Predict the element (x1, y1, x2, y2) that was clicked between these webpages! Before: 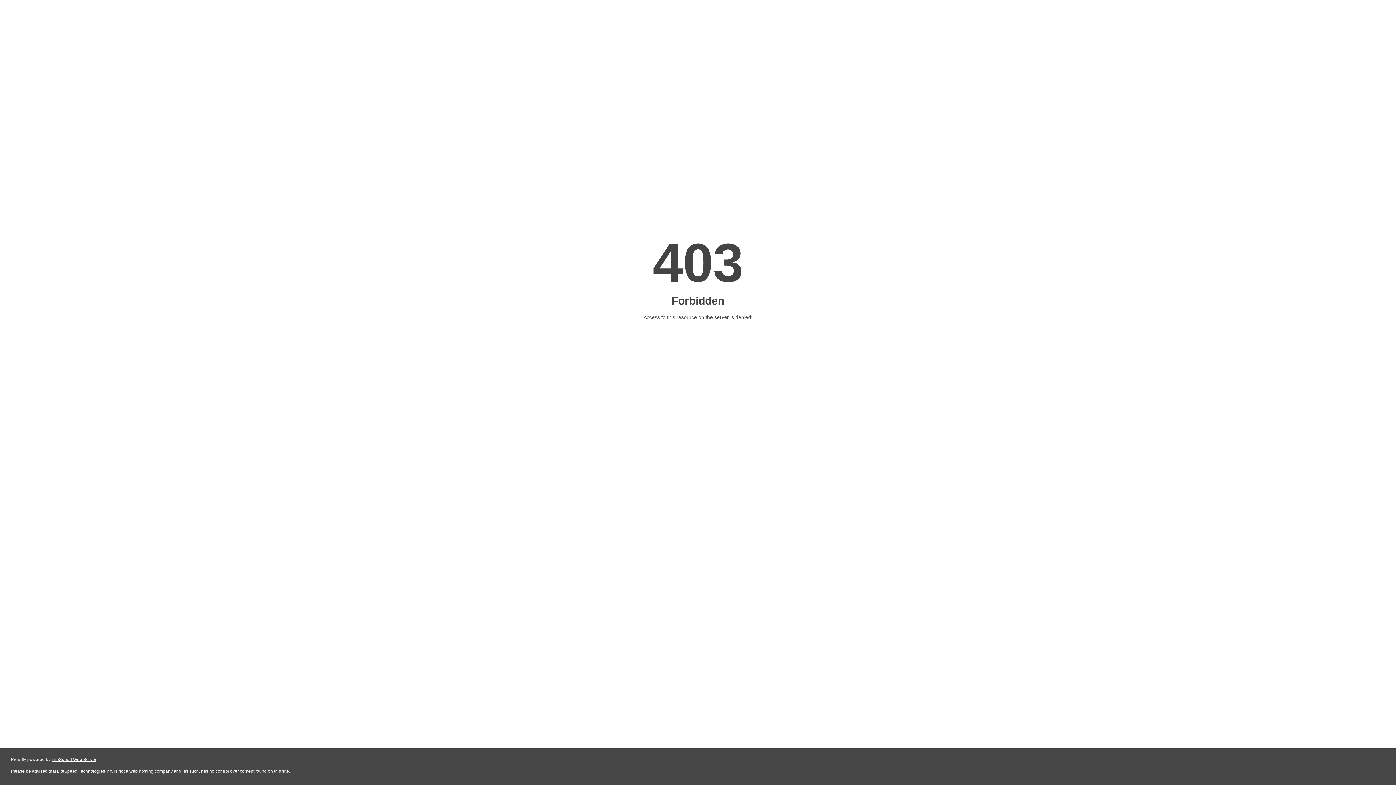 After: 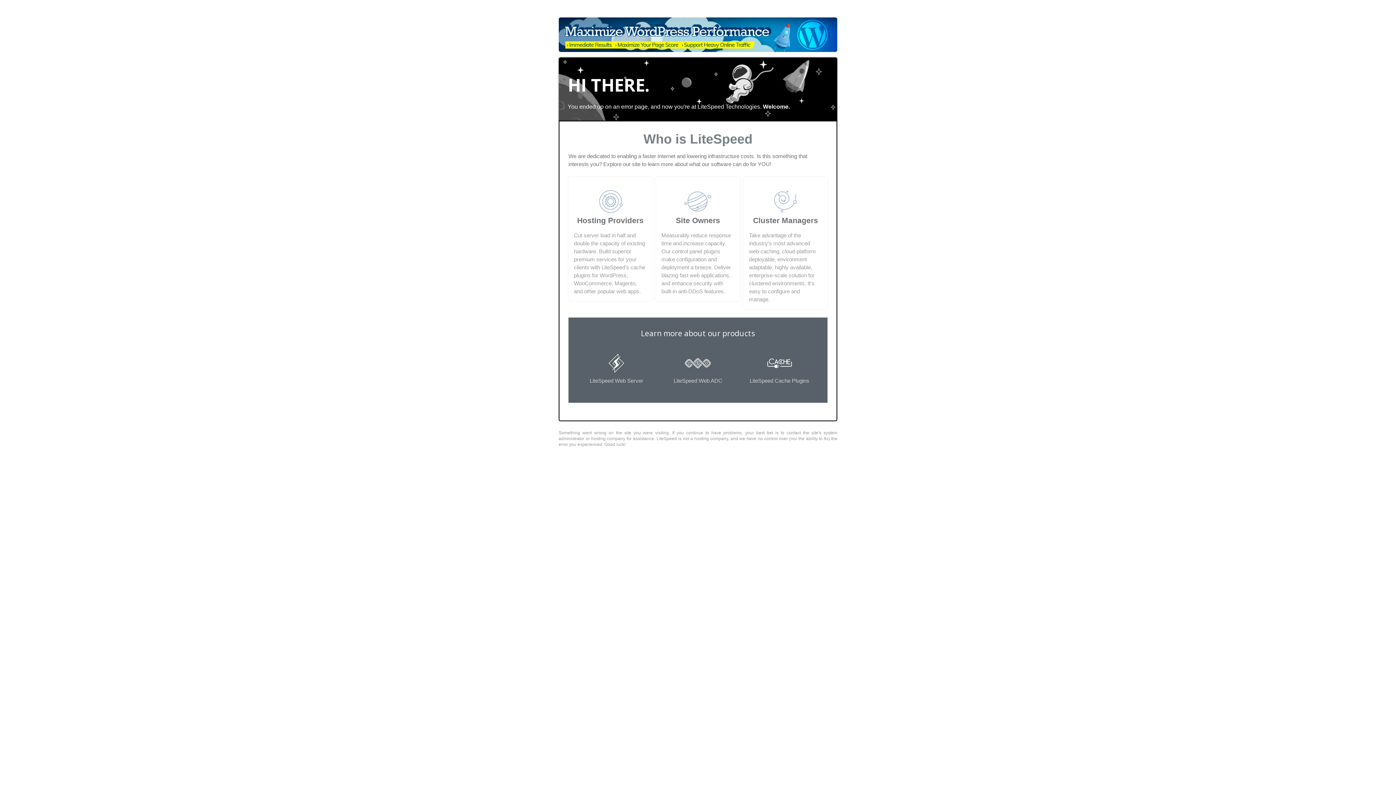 Action: bbox: (51, 757, 96, 762) label: LiteSpeed Web Server